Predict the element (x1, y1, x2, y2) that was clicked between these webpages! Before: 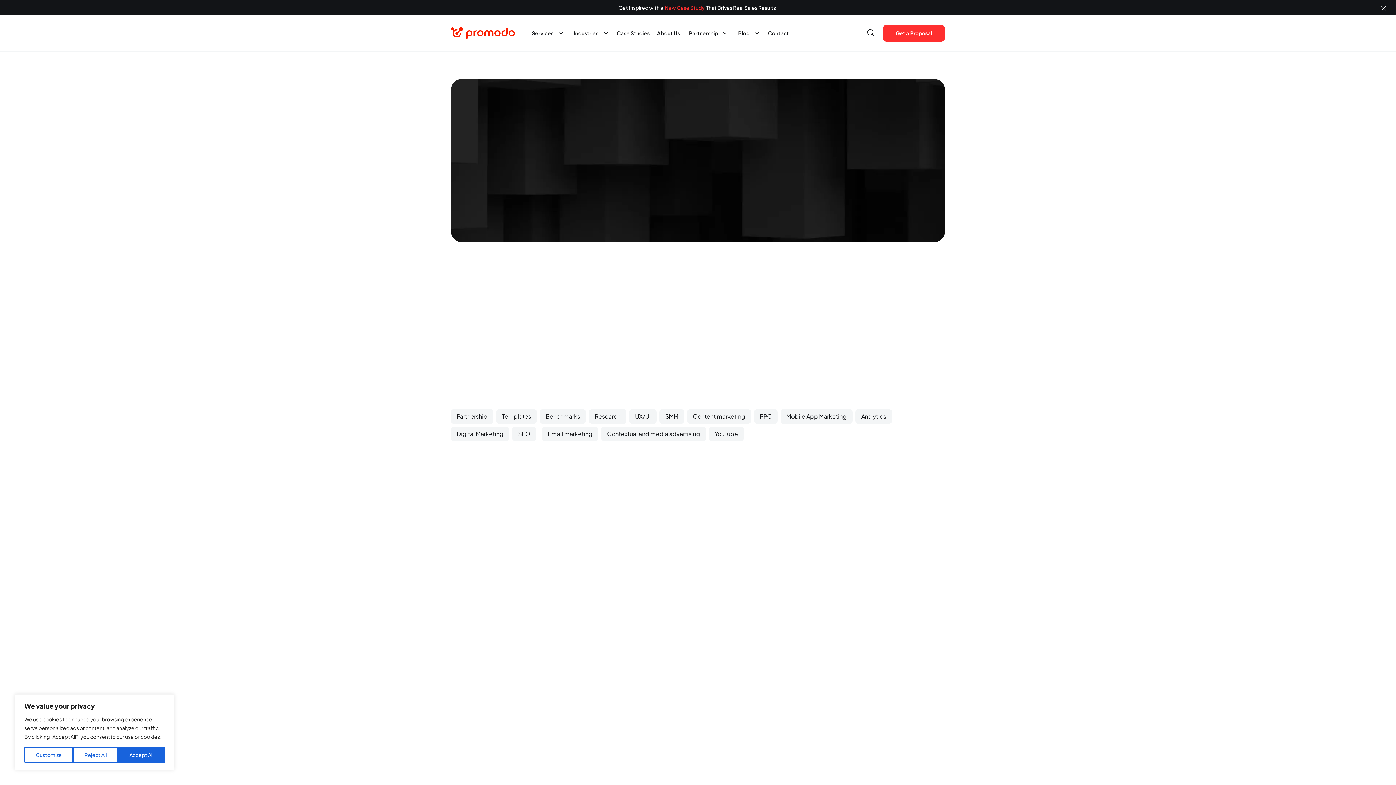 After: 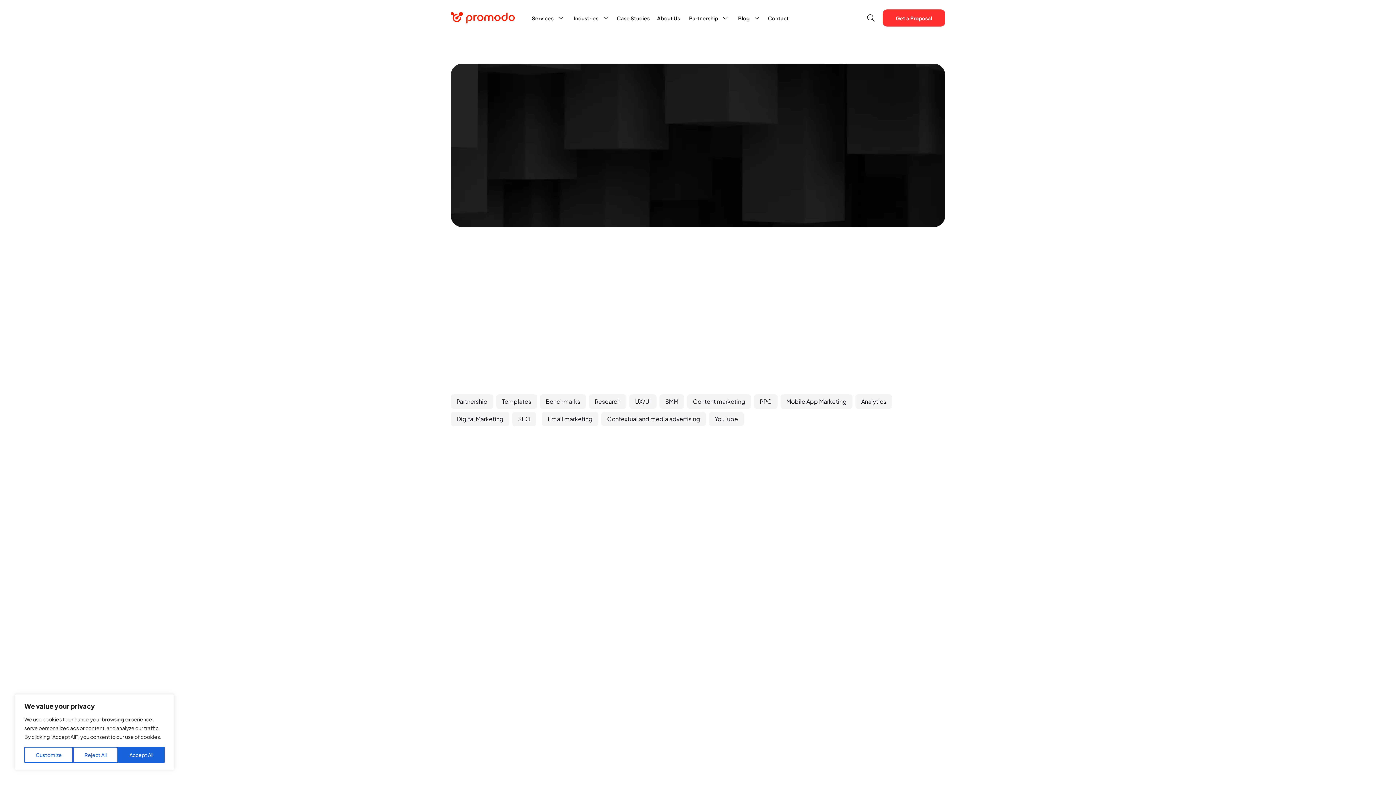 Action: bbox: (1377, 0, 1390, 14)